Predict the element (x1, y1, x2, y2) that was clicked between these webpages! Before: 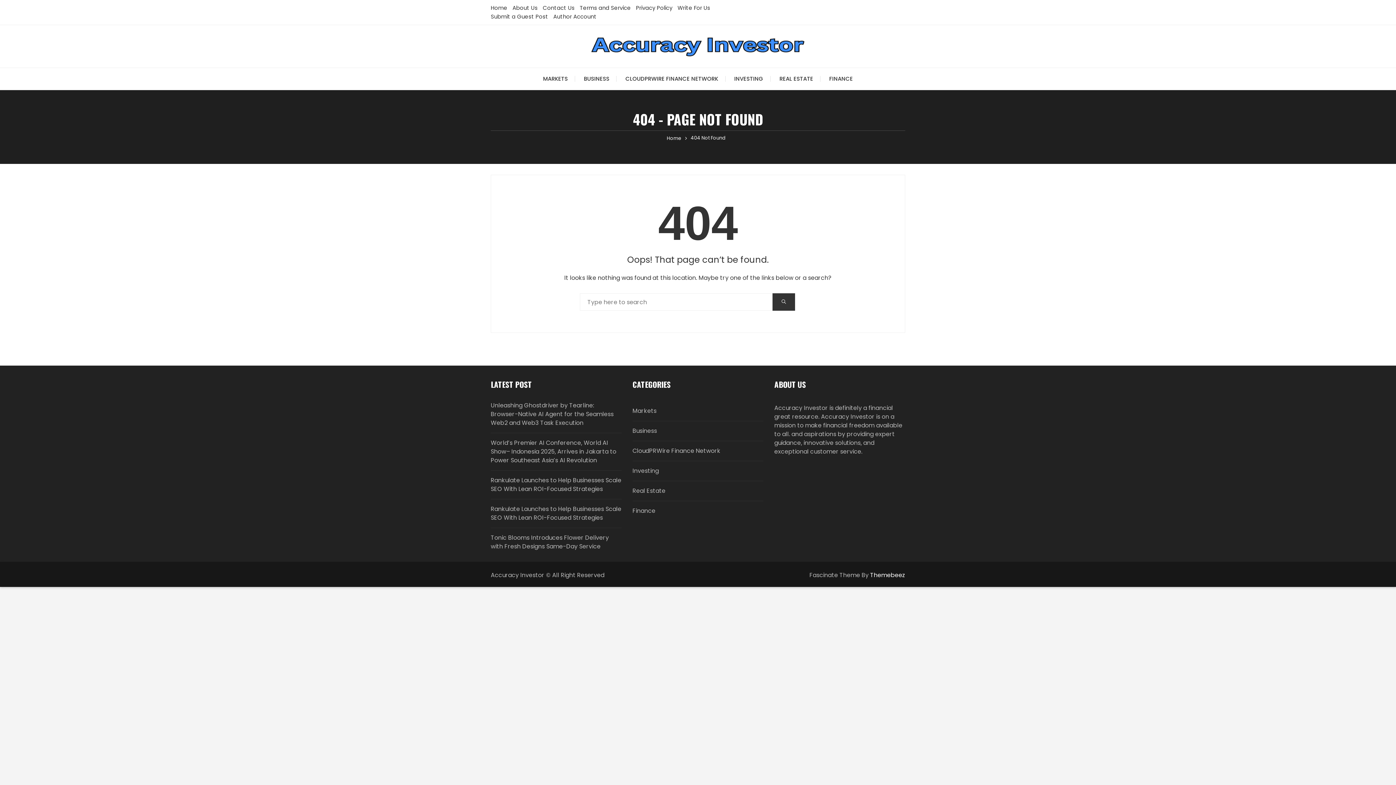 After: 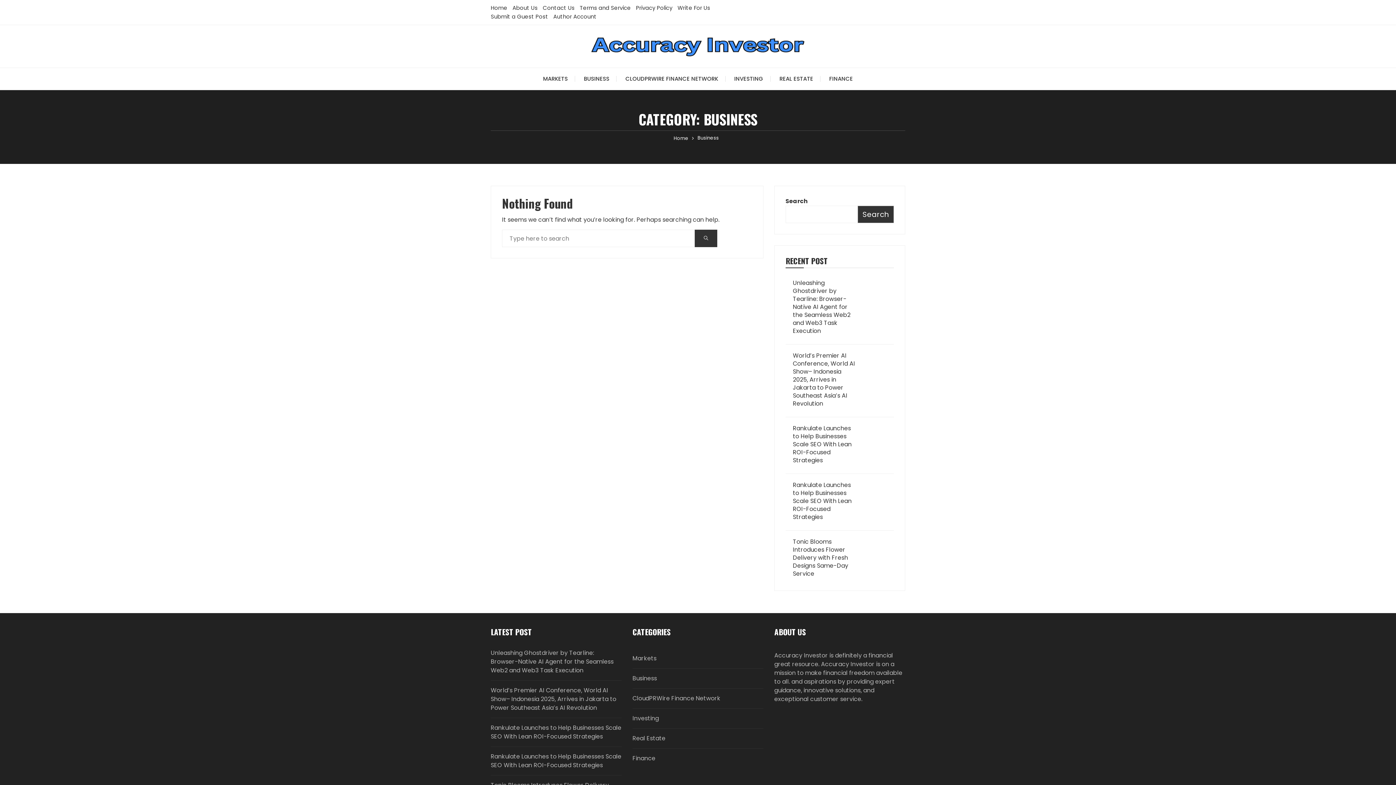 Action: bbox: (632, 421, 763, 441) label: Business